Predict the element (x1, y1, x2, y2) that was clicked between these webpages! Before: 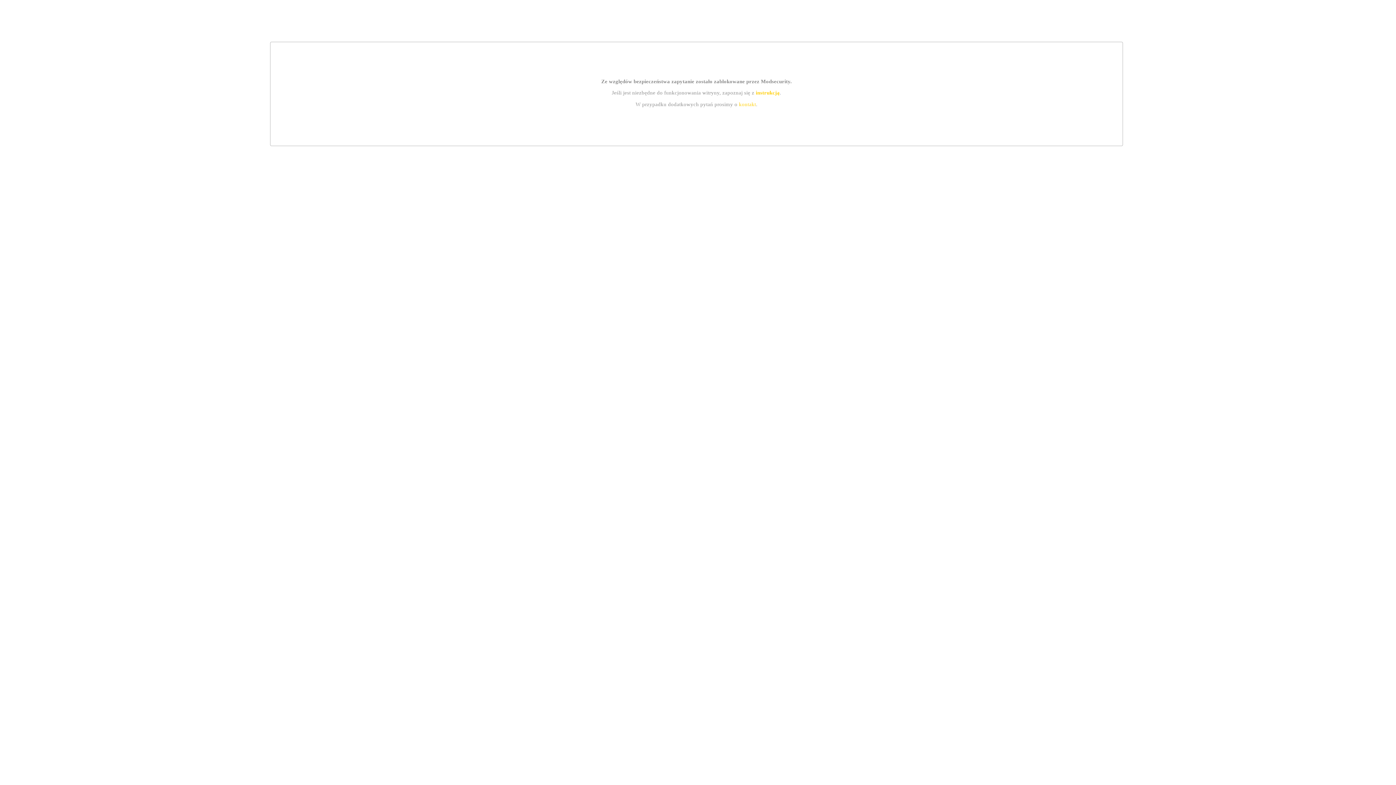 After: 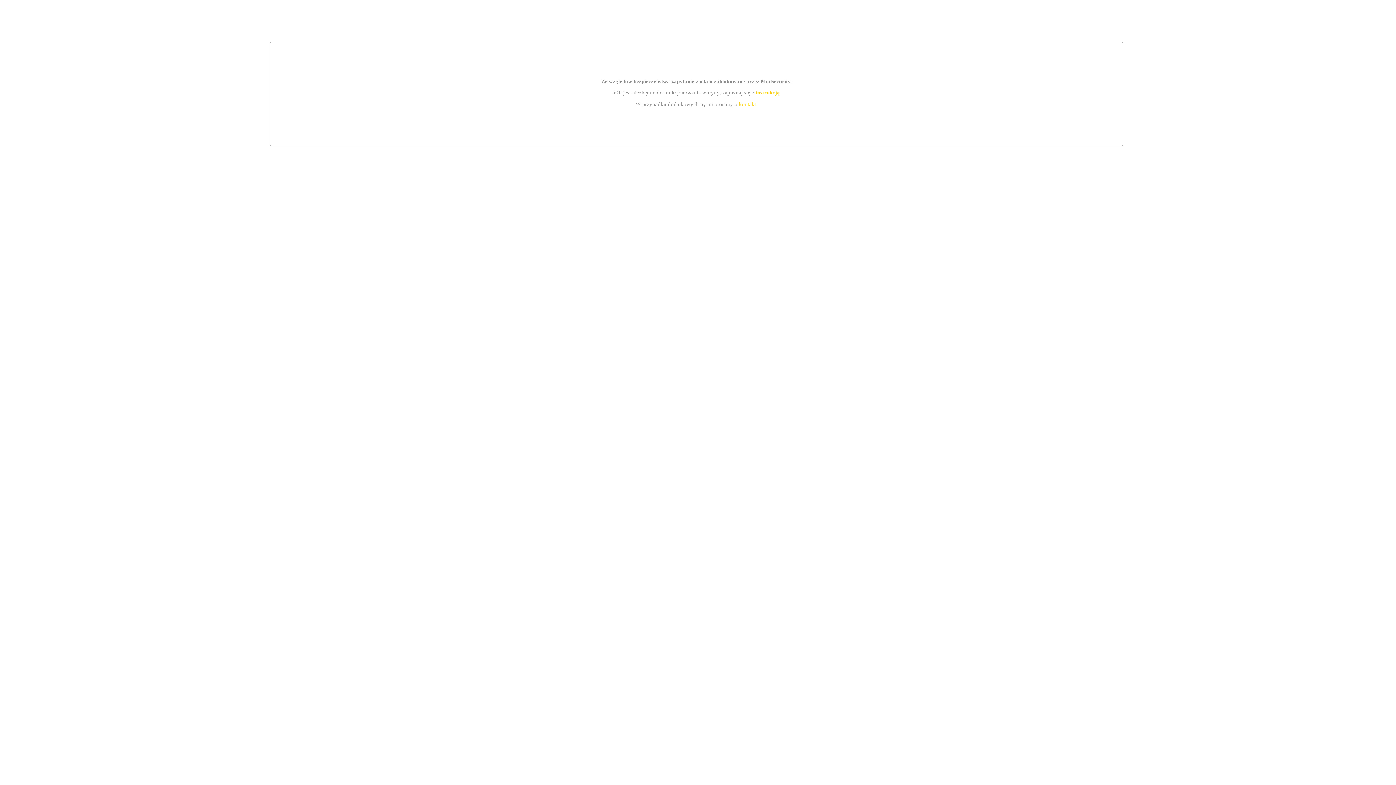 Action: bbox: (755, 89, 779, 95) label: instrukcją